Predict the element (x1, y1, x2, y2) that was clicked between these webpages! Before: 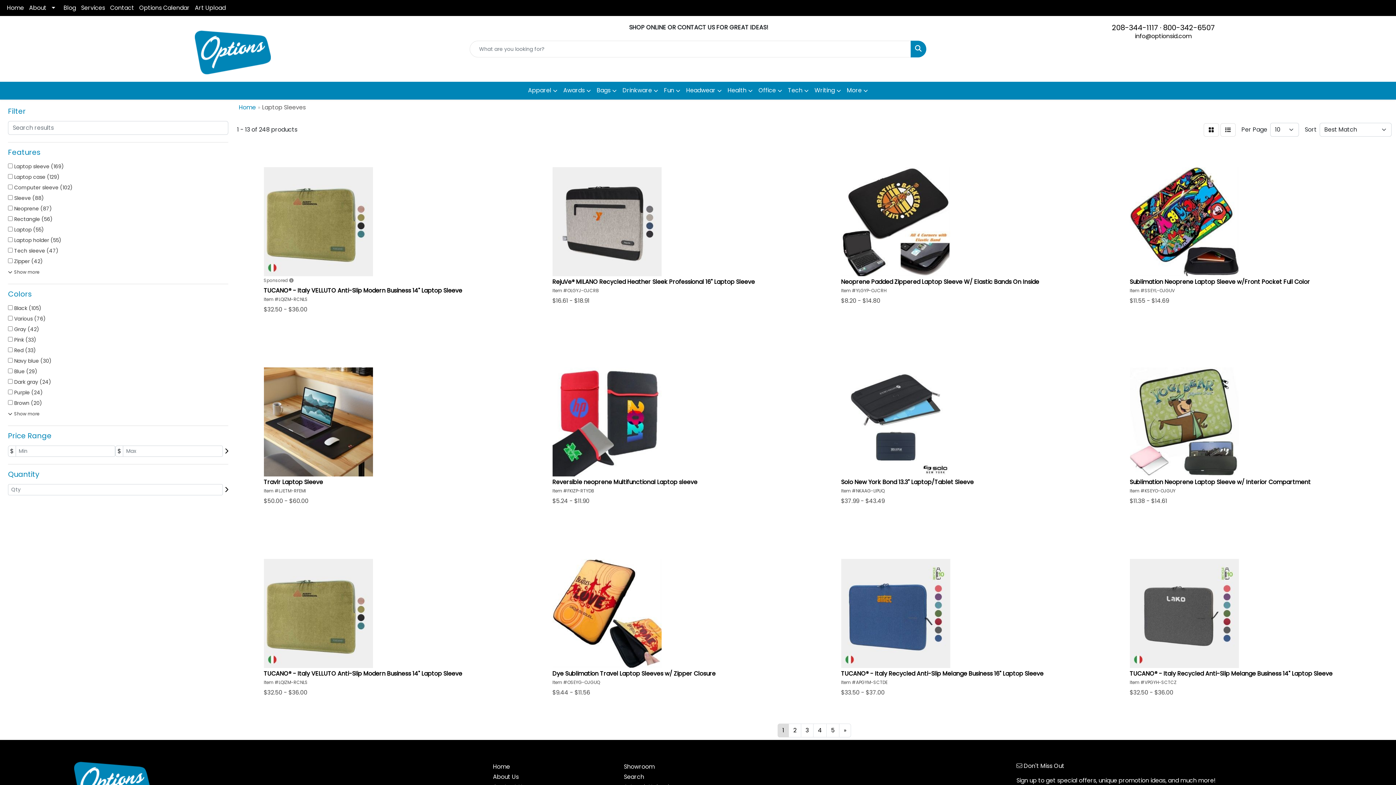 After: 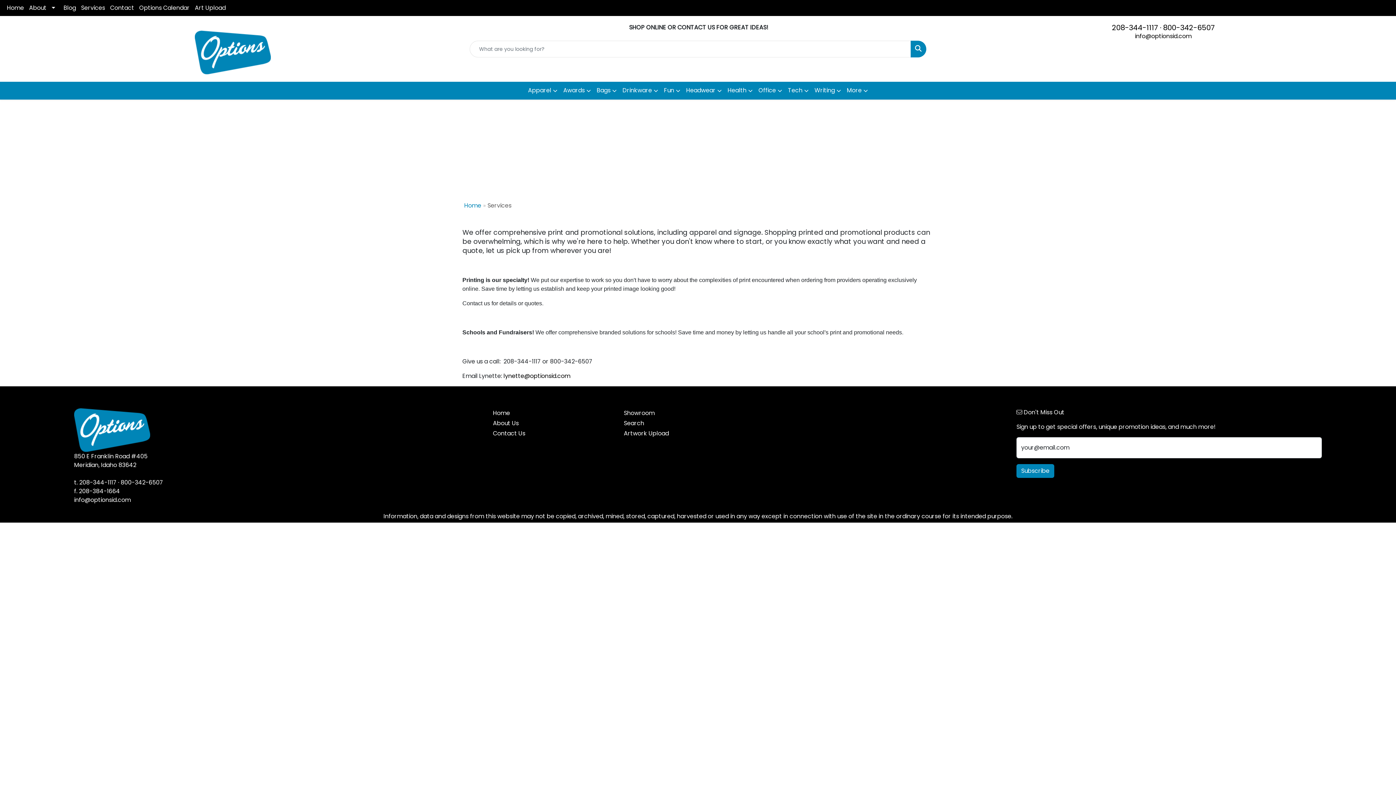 Action: label: Services bbox: (78, 0, 107, 16)